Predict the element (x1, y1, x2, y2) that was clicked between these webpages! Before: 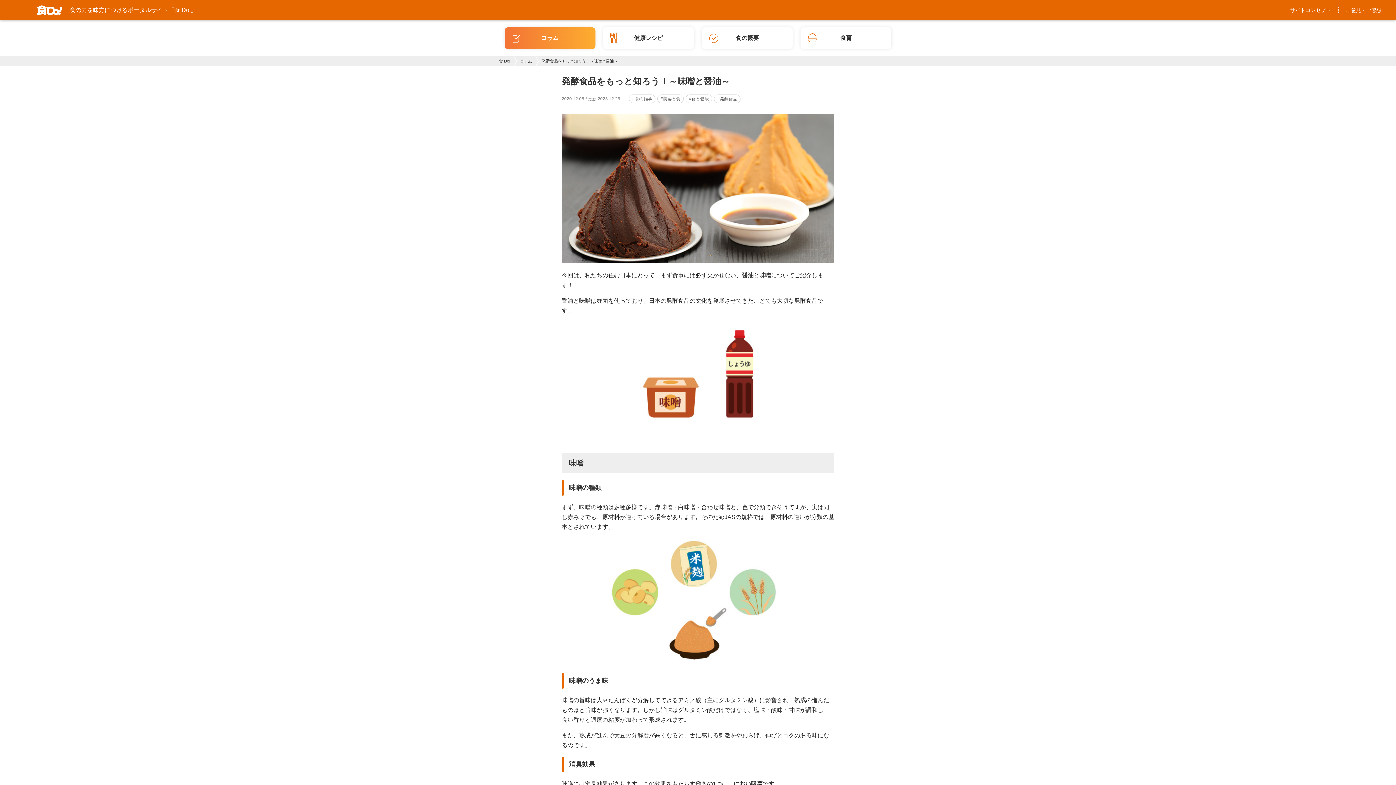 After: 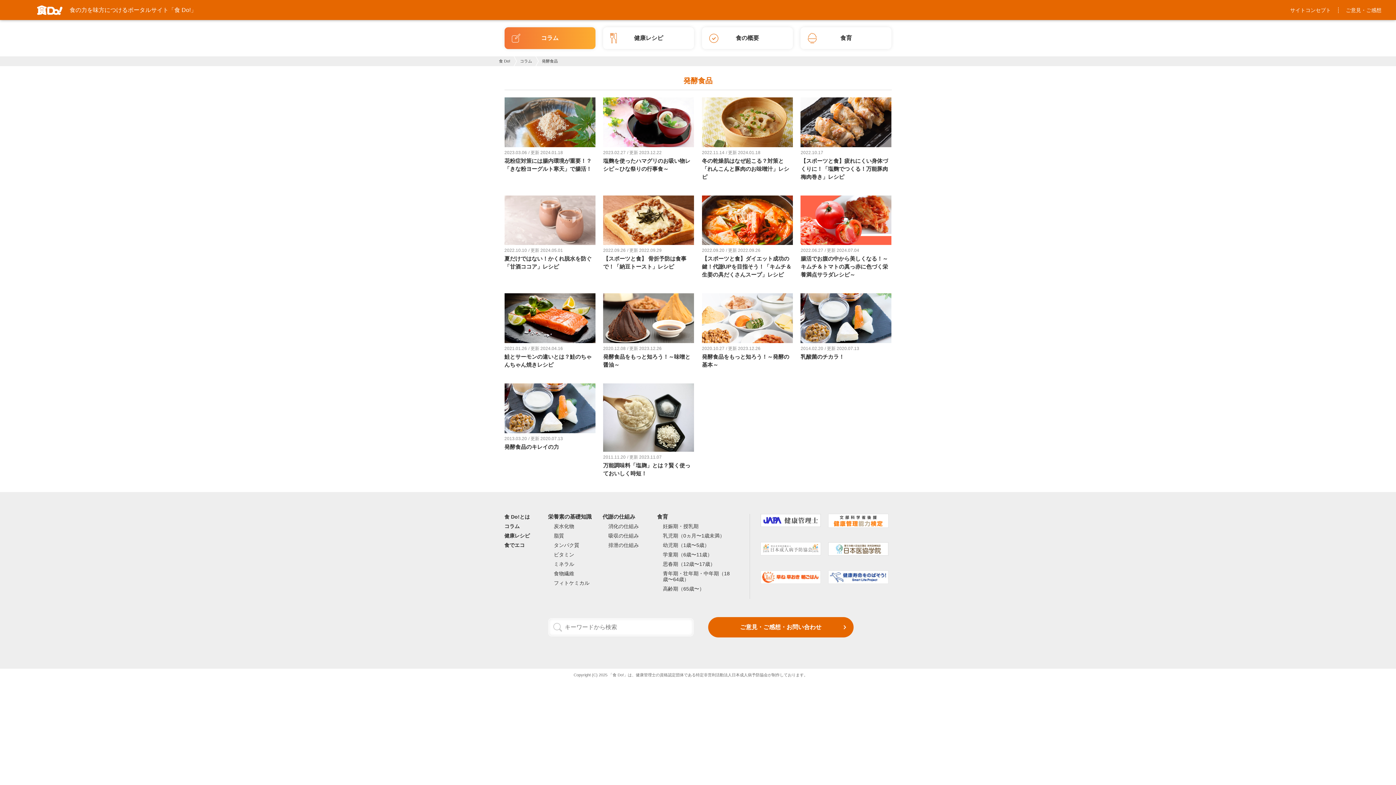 Action: bbox: (714, 94, 740, 103) label: #発酵食品